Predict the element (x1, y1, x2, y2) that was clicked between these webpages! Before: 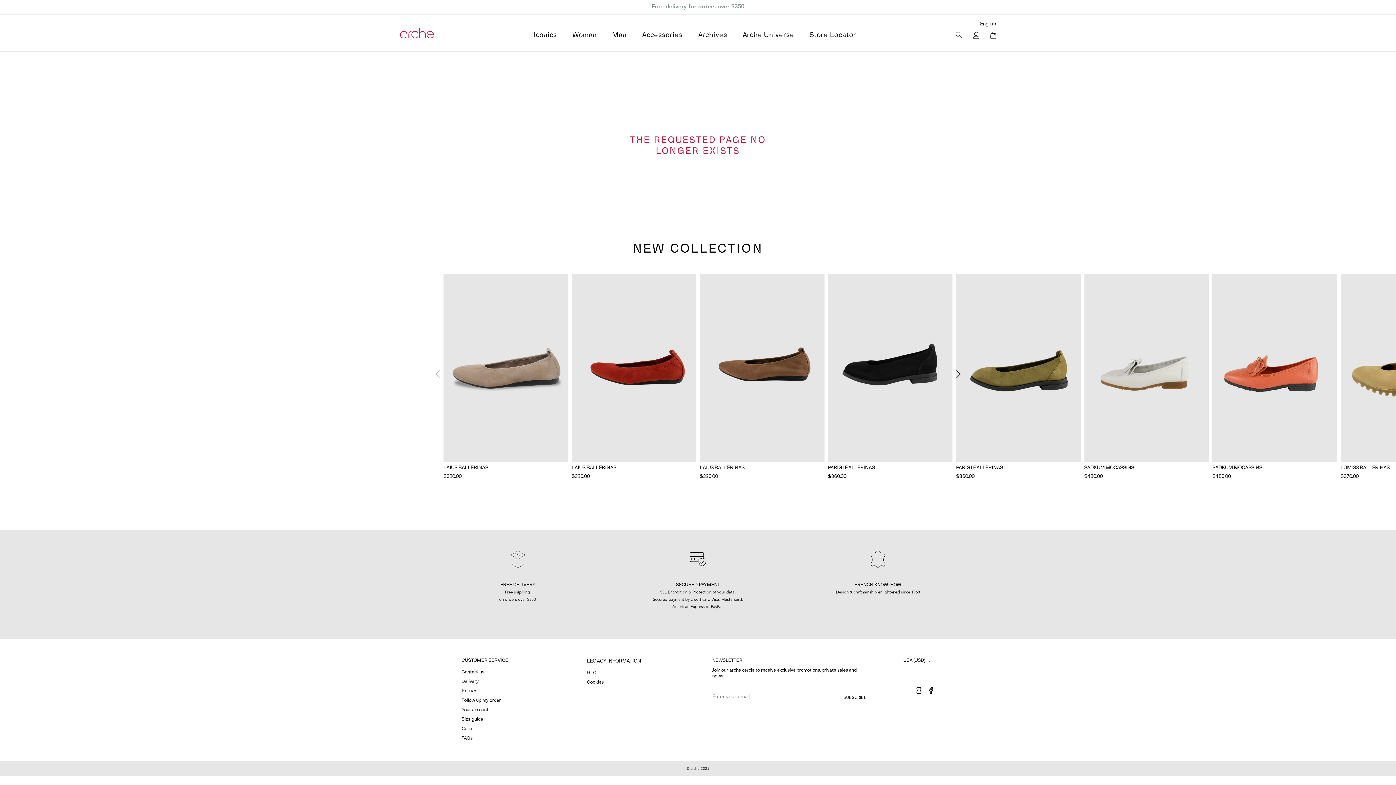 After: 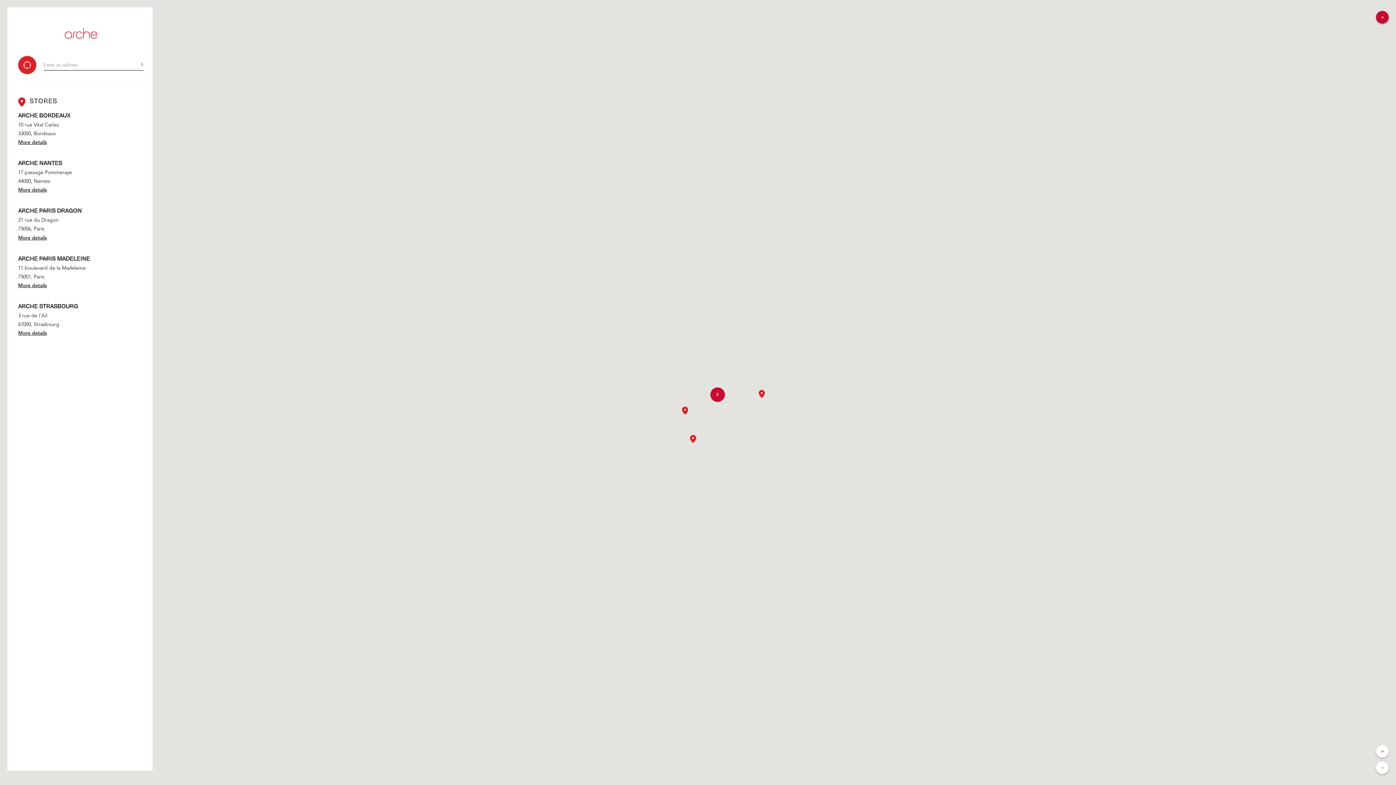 Action: label: Store Locator bbox: (809, 27, 856, 42)